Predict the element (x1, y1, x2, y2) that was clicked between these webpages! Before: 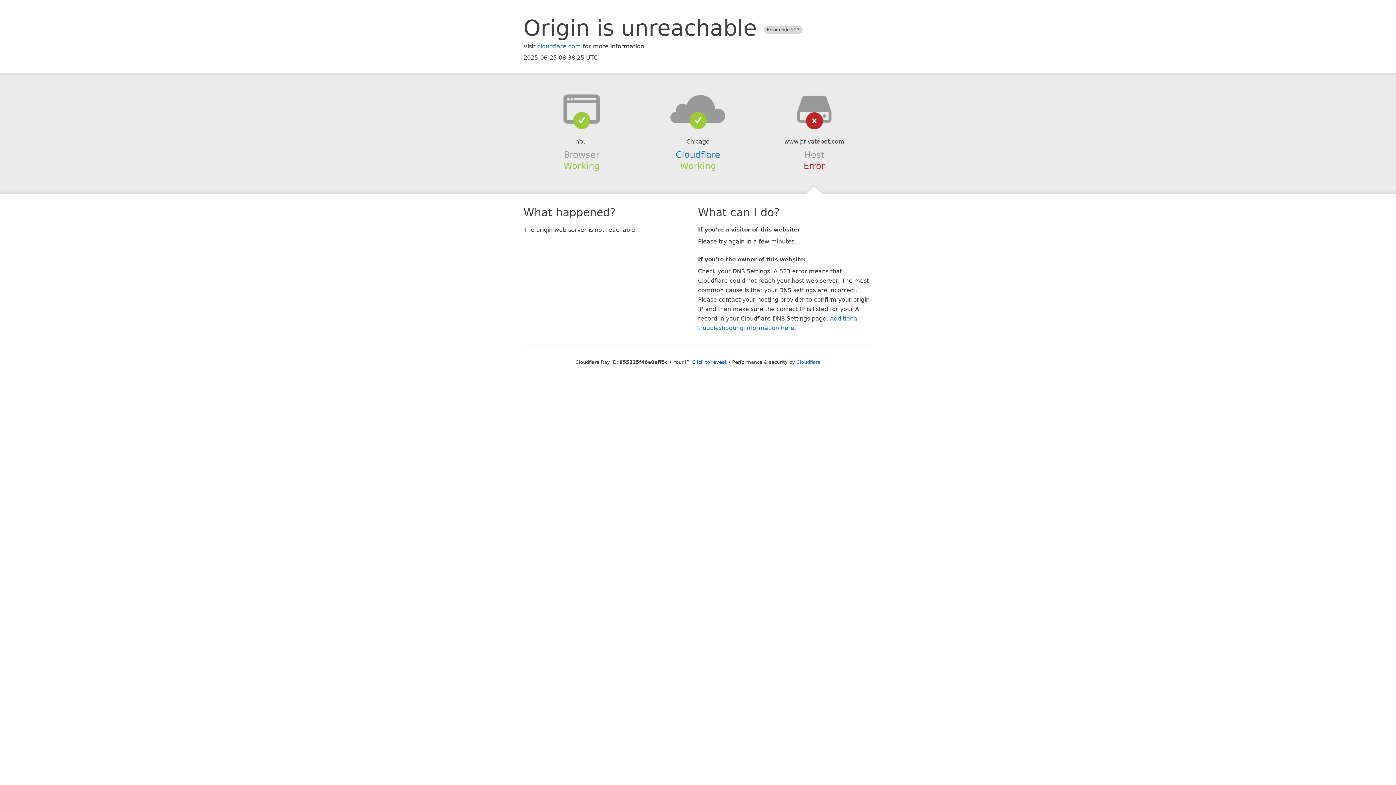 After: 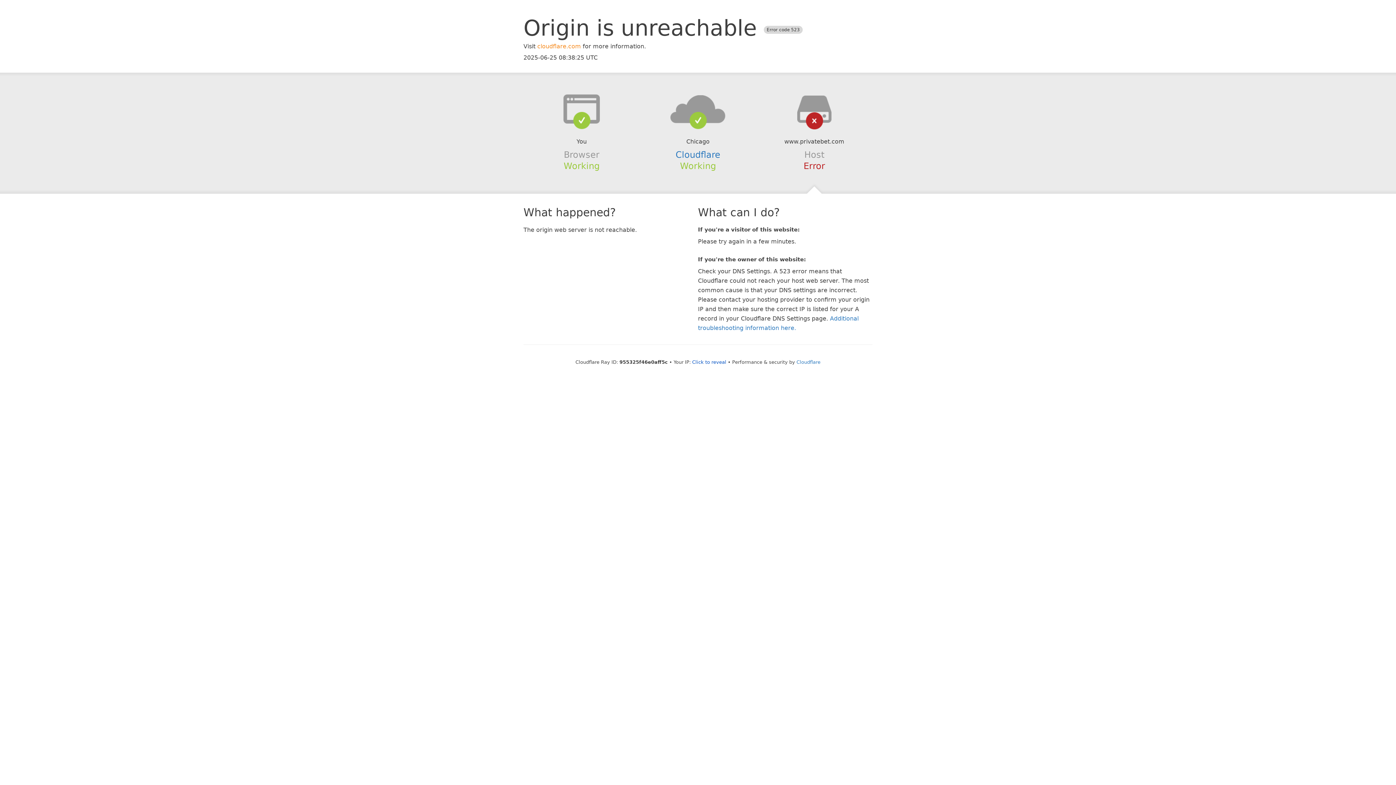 Action: bbox: (537, 42, 581, 49) label: cloudflare.com